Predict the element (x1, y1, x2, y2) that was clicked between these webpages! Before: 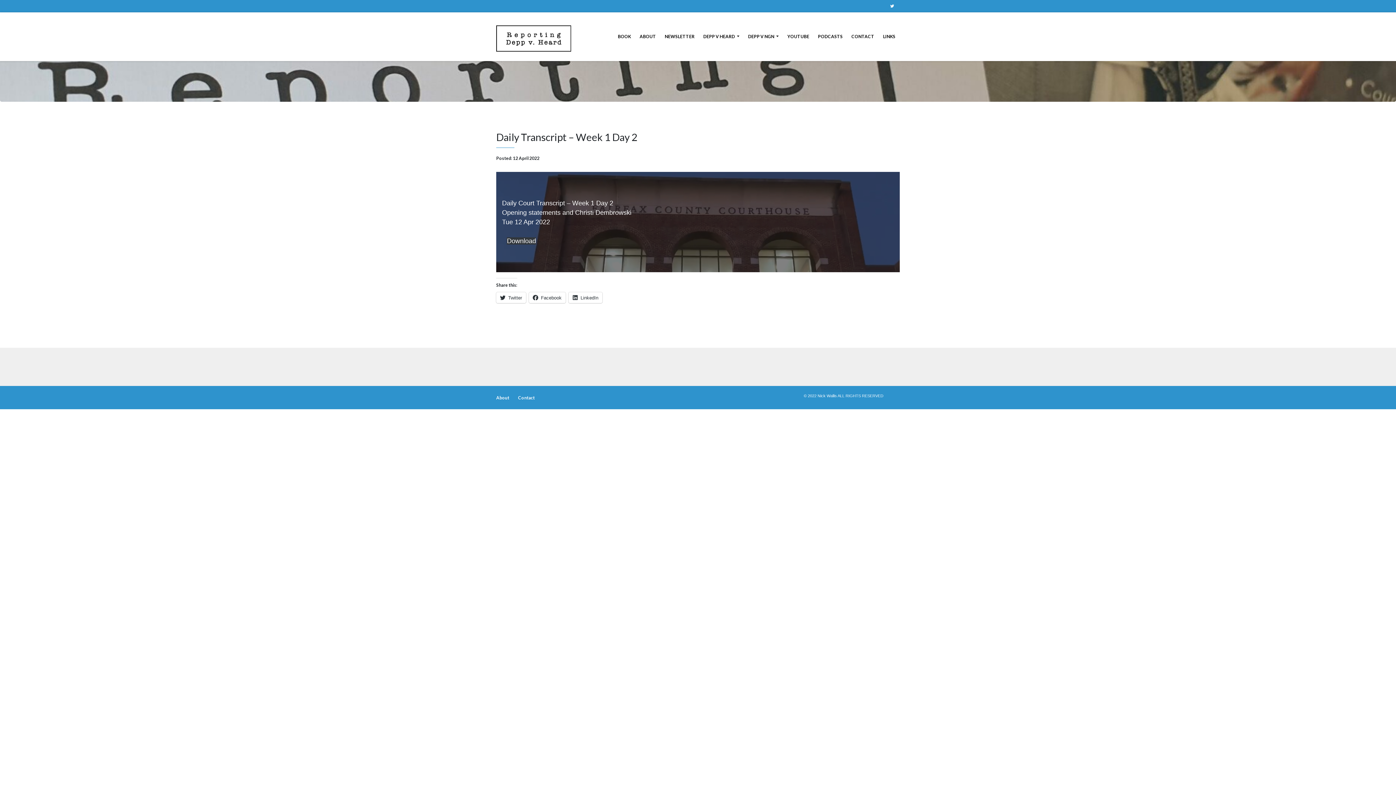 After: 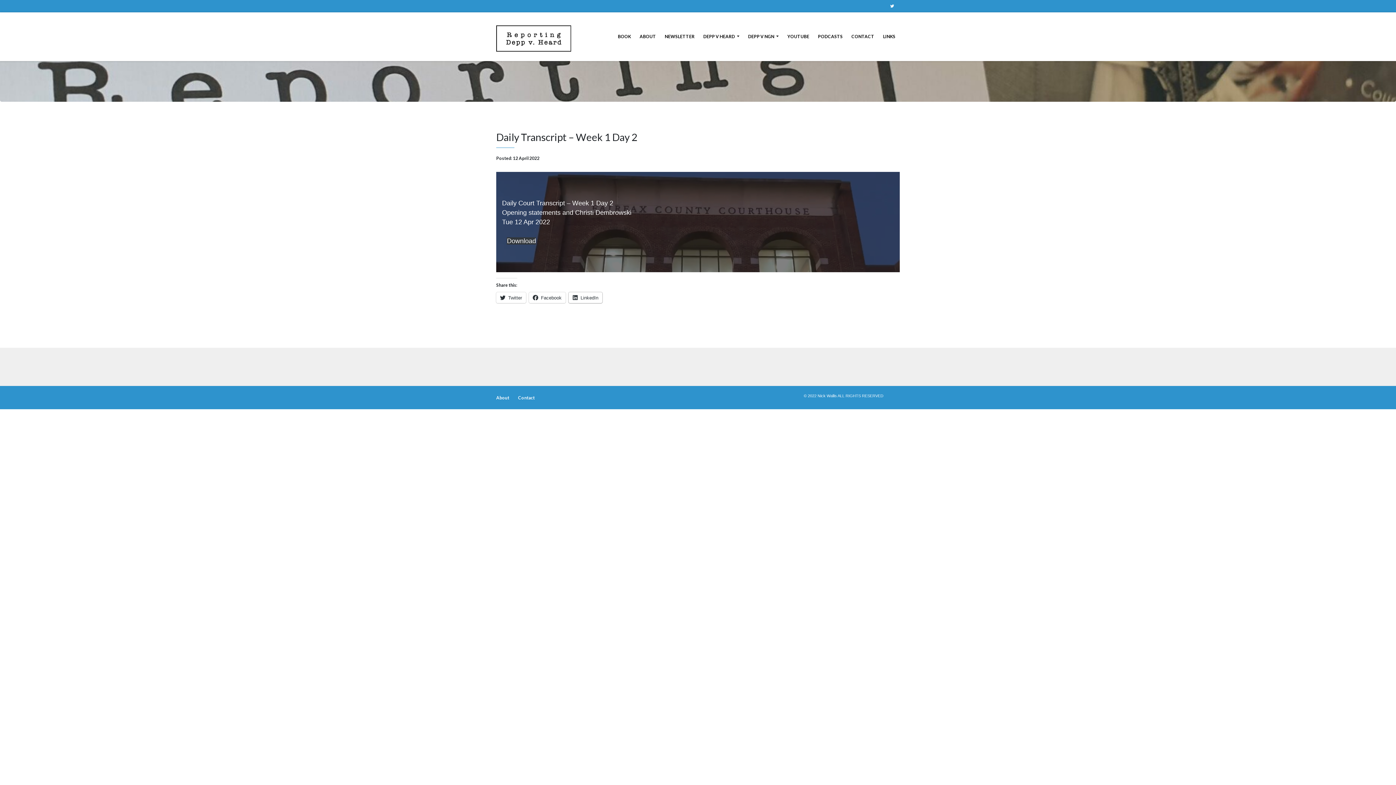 Action: label: LinkedIn bbox: (568, 292, 602, 303)